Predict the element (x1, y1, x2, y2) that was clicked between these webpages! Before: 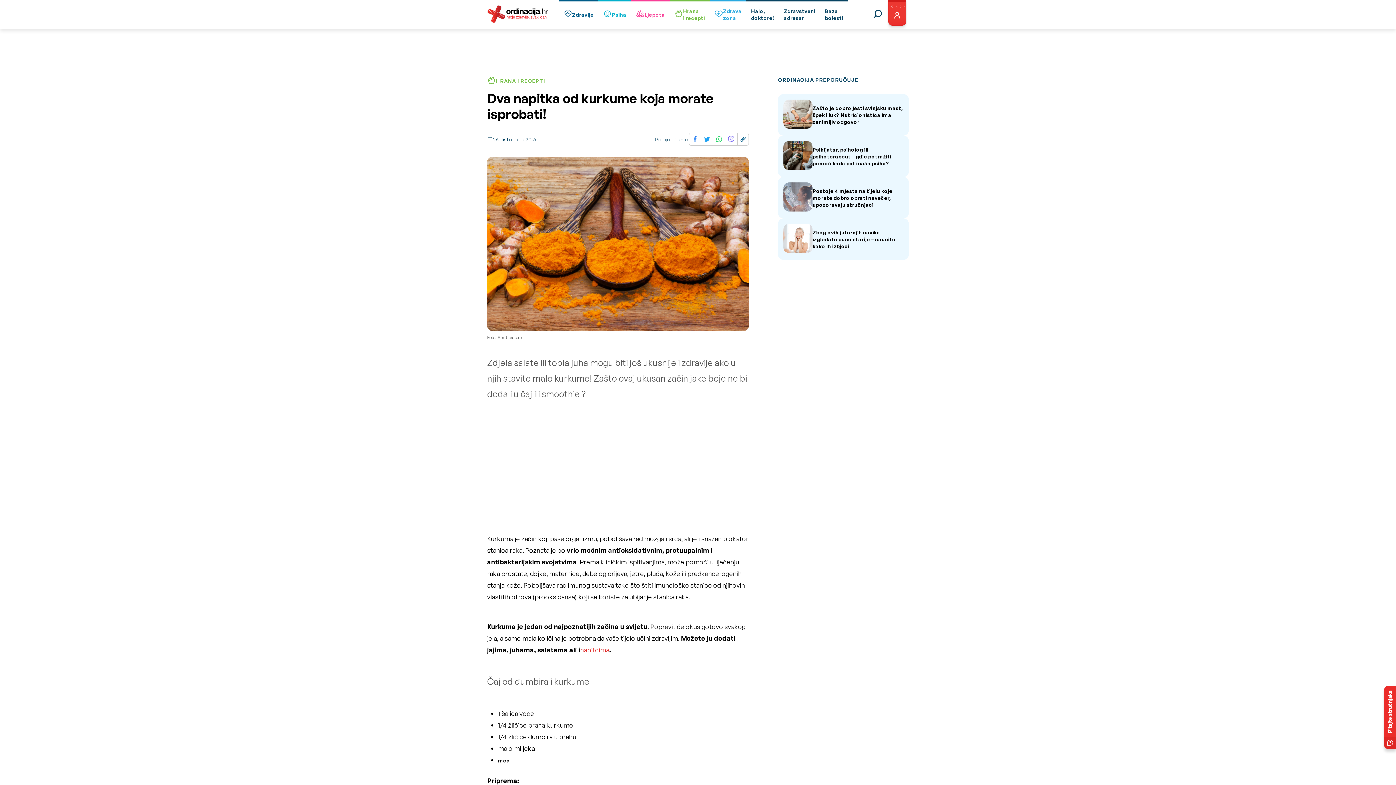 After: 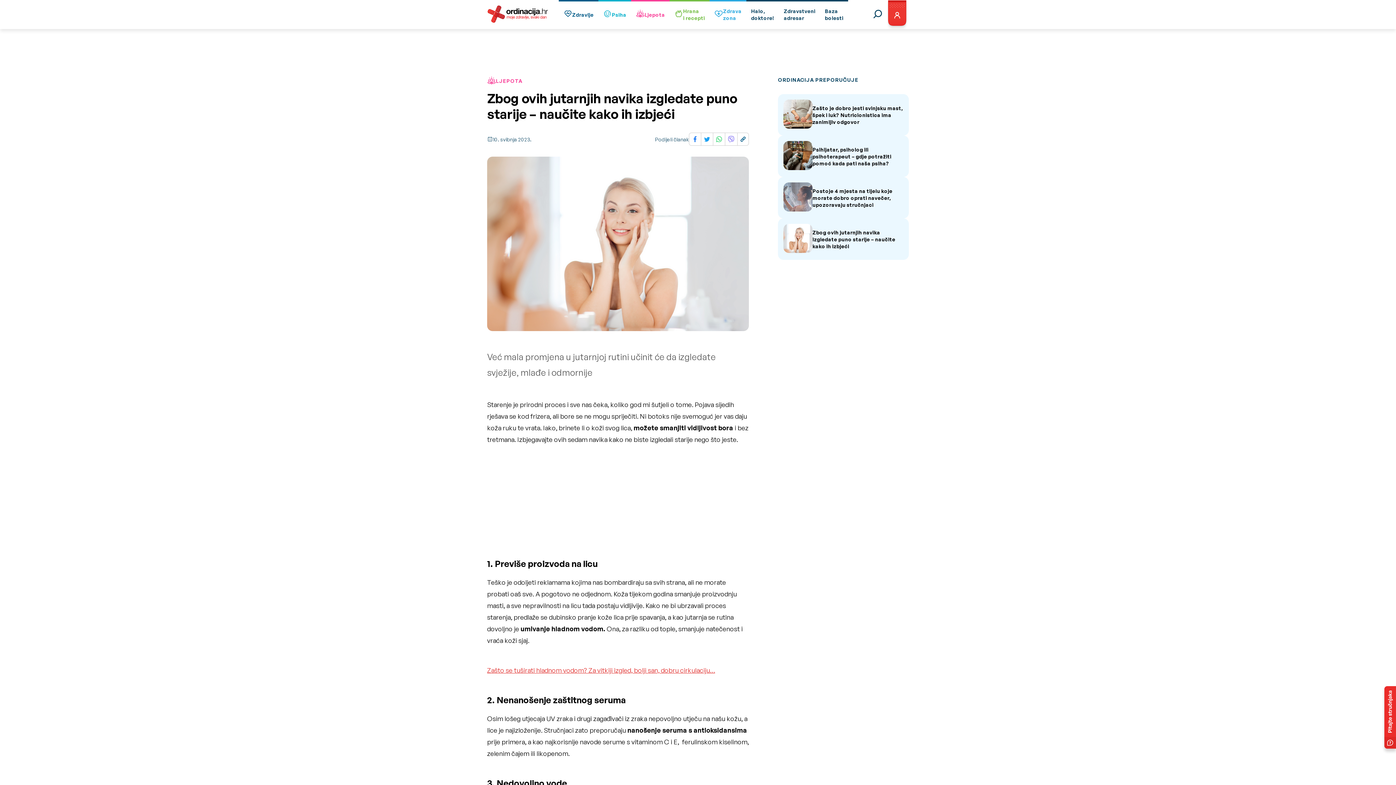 Action: label: Zbog ovih jutarnjih navika izgledate puno starije – naučite kako ih izbjeći   bbox: (778, 218, 909, 260)